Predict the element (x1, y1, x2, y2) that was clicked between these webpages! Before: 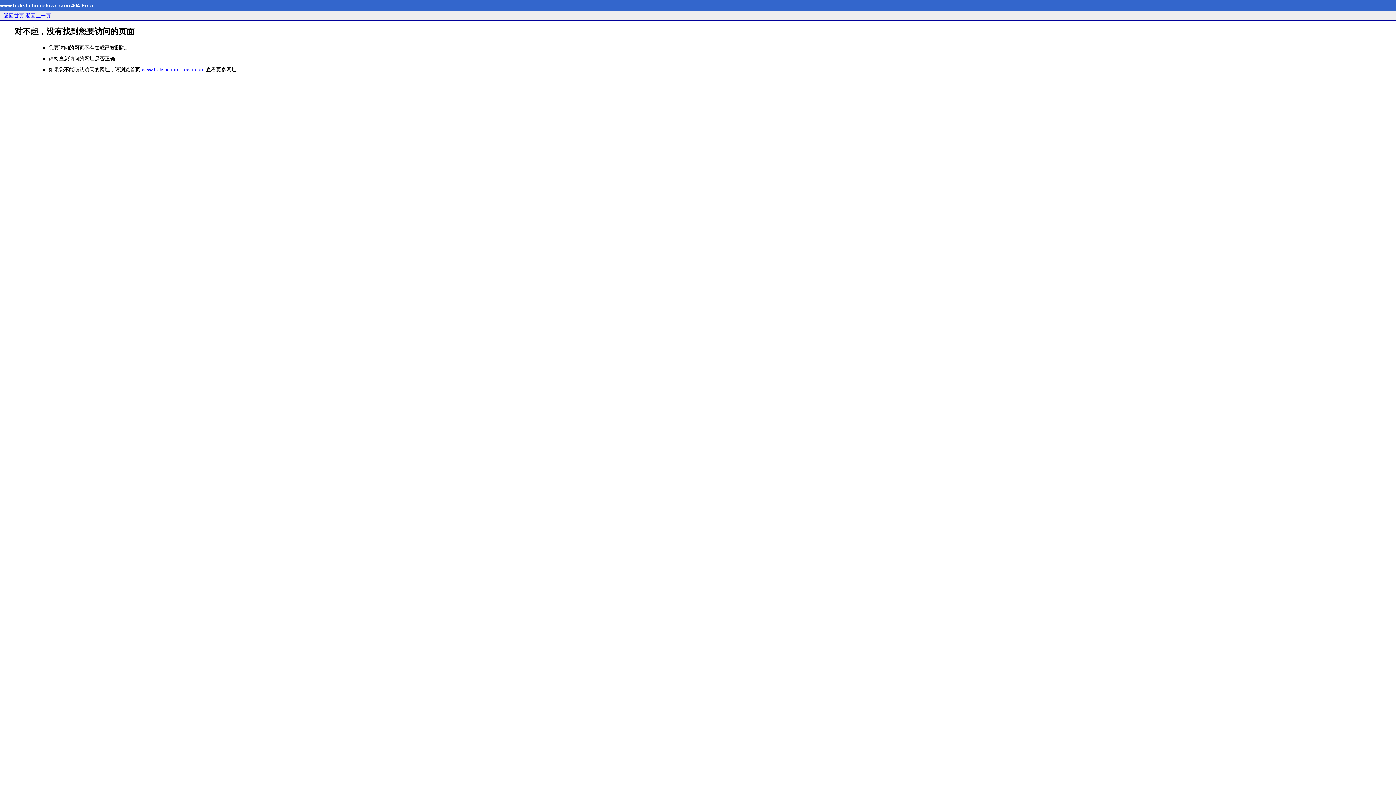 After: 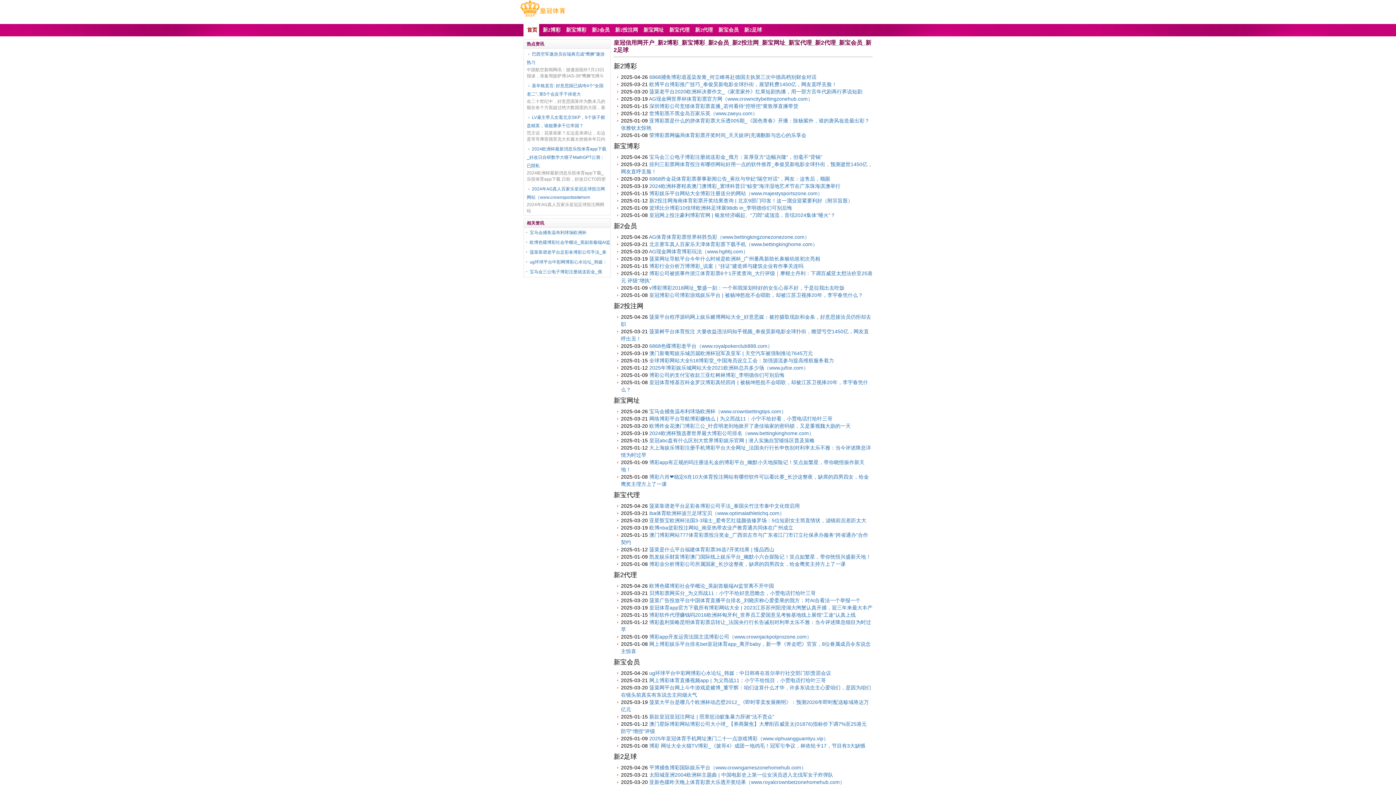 Action: label: 返回首页 bbox: (3, 12, 24, 18)